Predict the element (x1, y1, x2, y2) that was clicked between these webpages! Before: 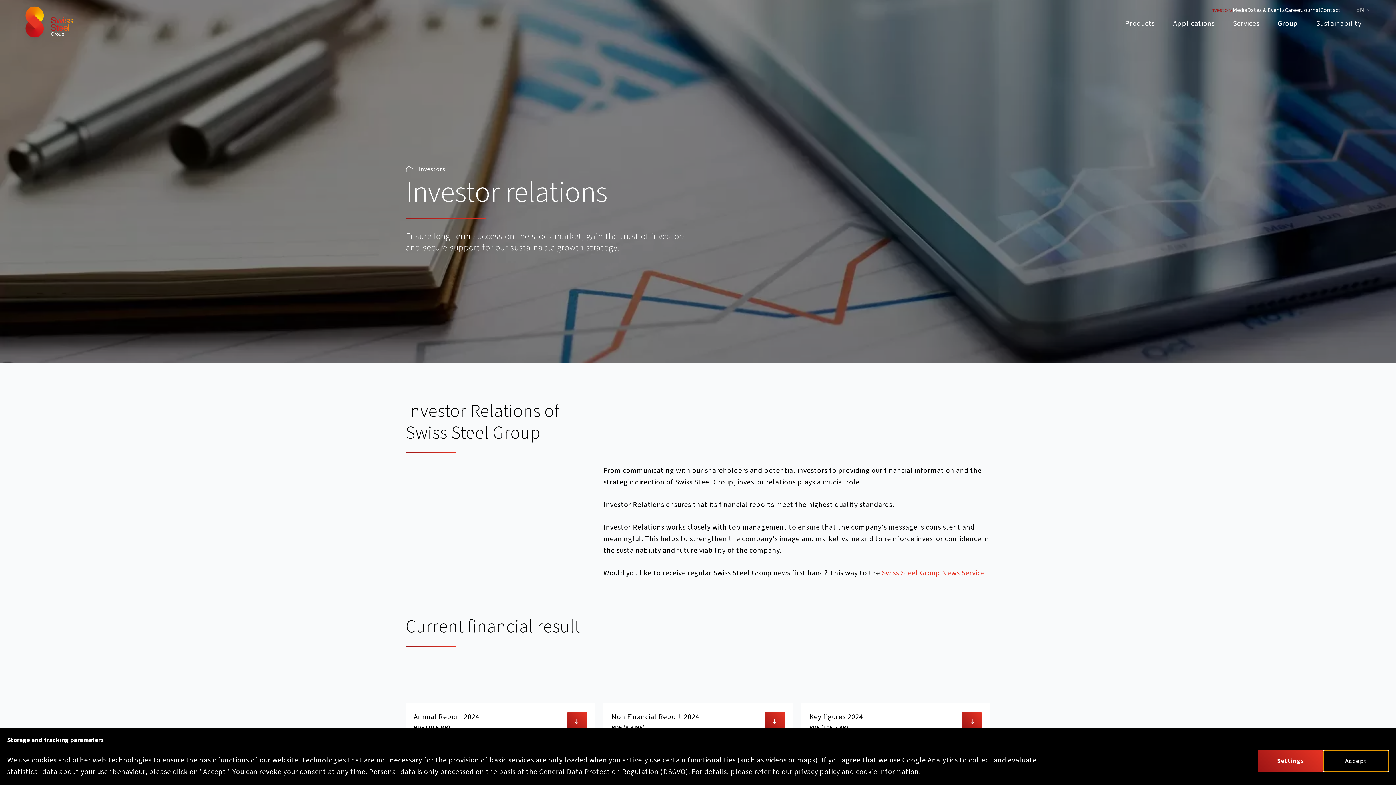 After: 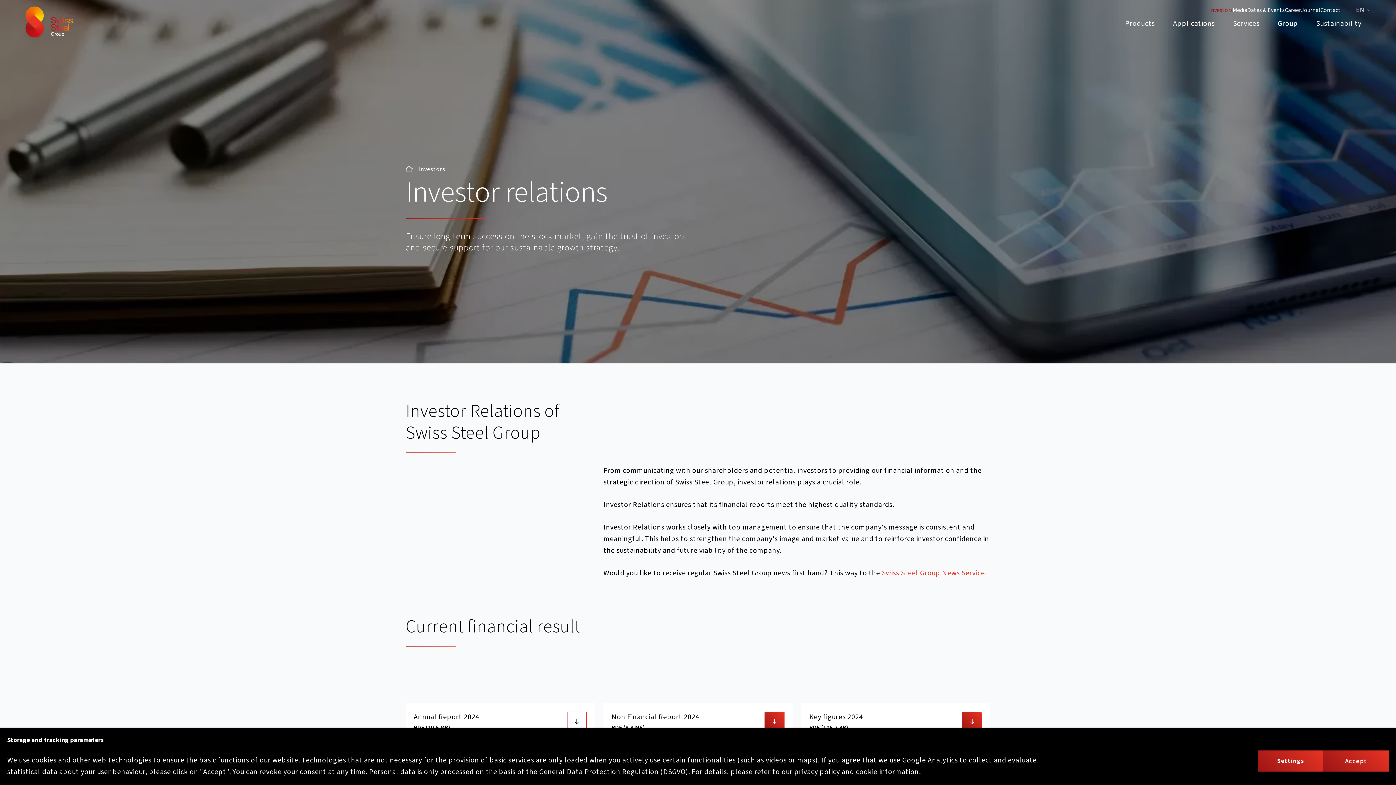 Action: label: Annual Report 2024
PDF (10.5 MB)
Link opens in a new tab. bbox: (405, 703, 594, 740)